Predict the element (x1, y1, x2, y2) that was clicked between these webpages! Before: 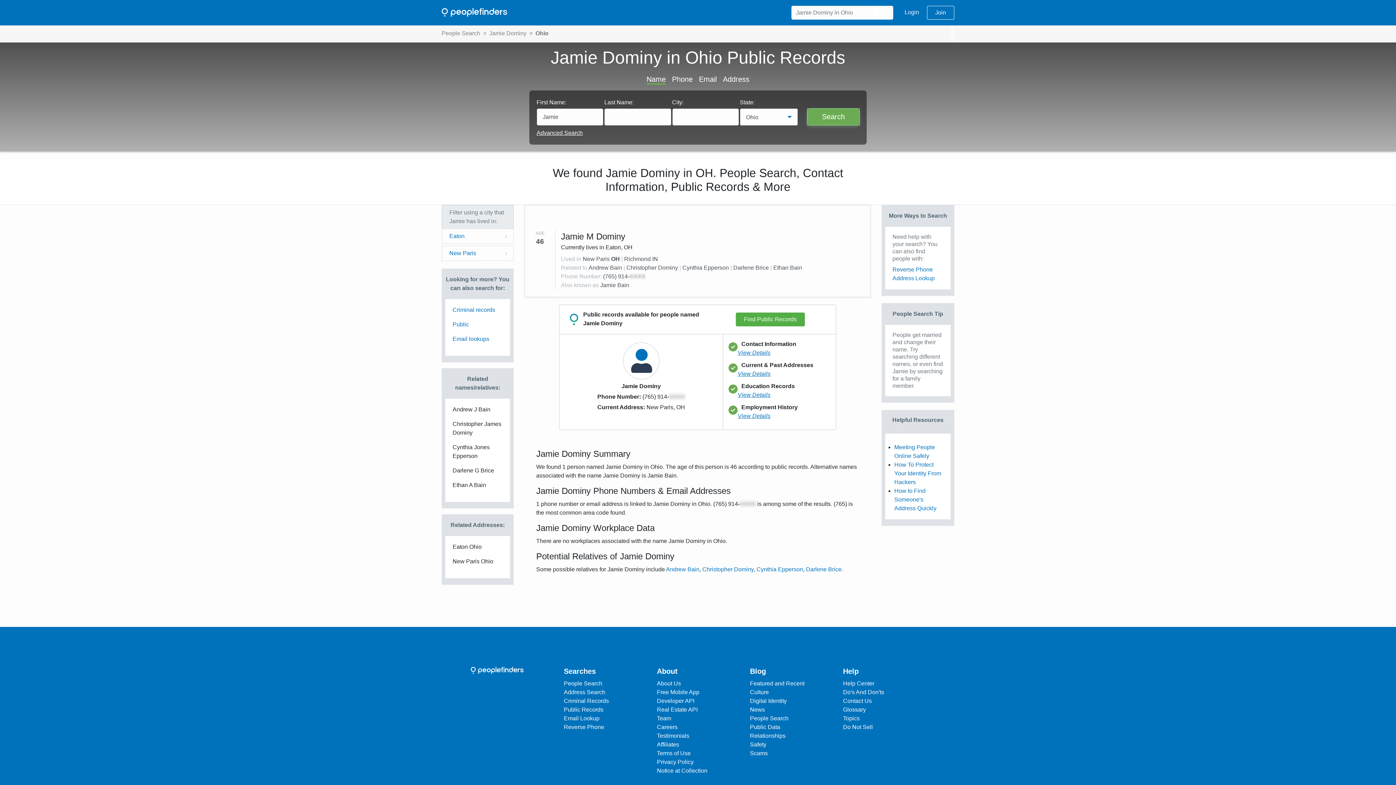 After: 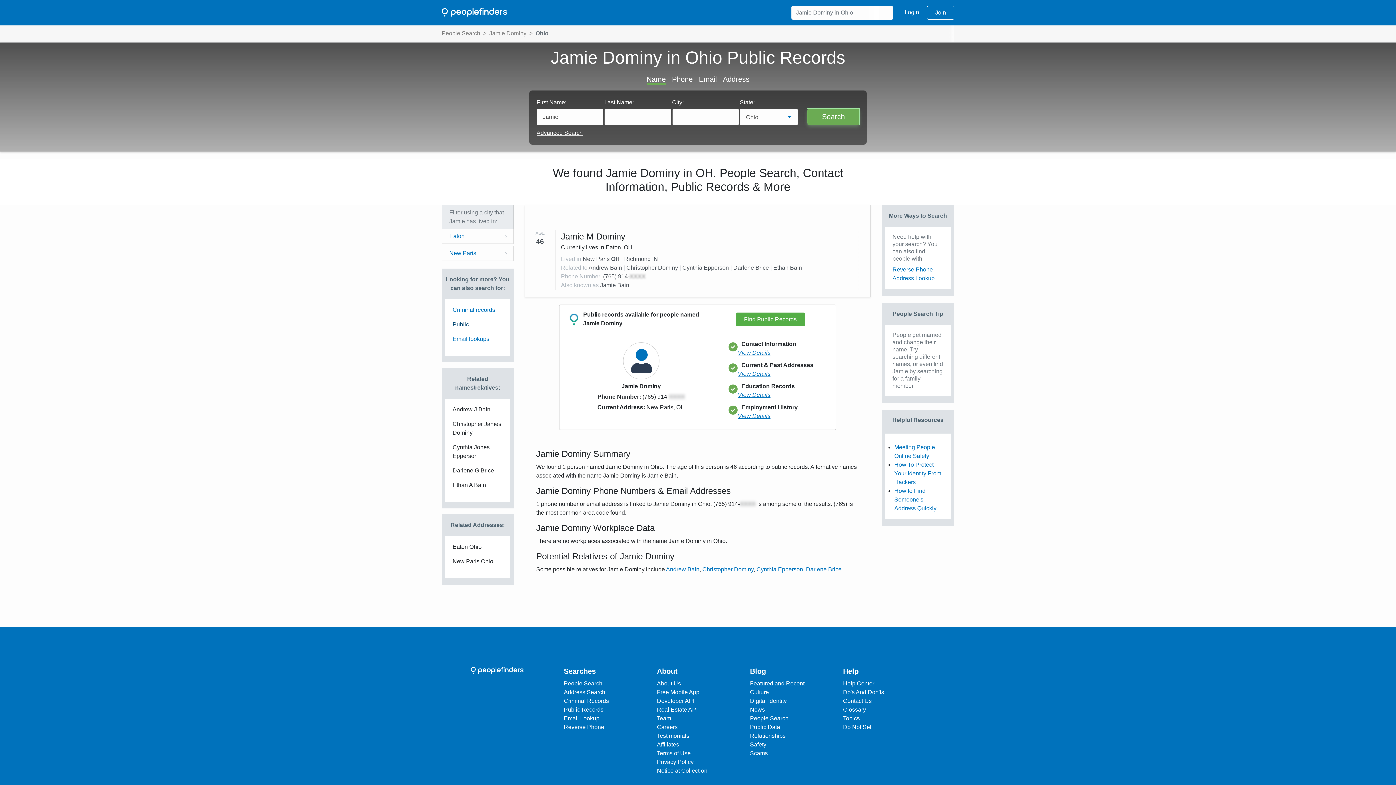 Action: label: Public bbox: (452, 321, 469, 327)